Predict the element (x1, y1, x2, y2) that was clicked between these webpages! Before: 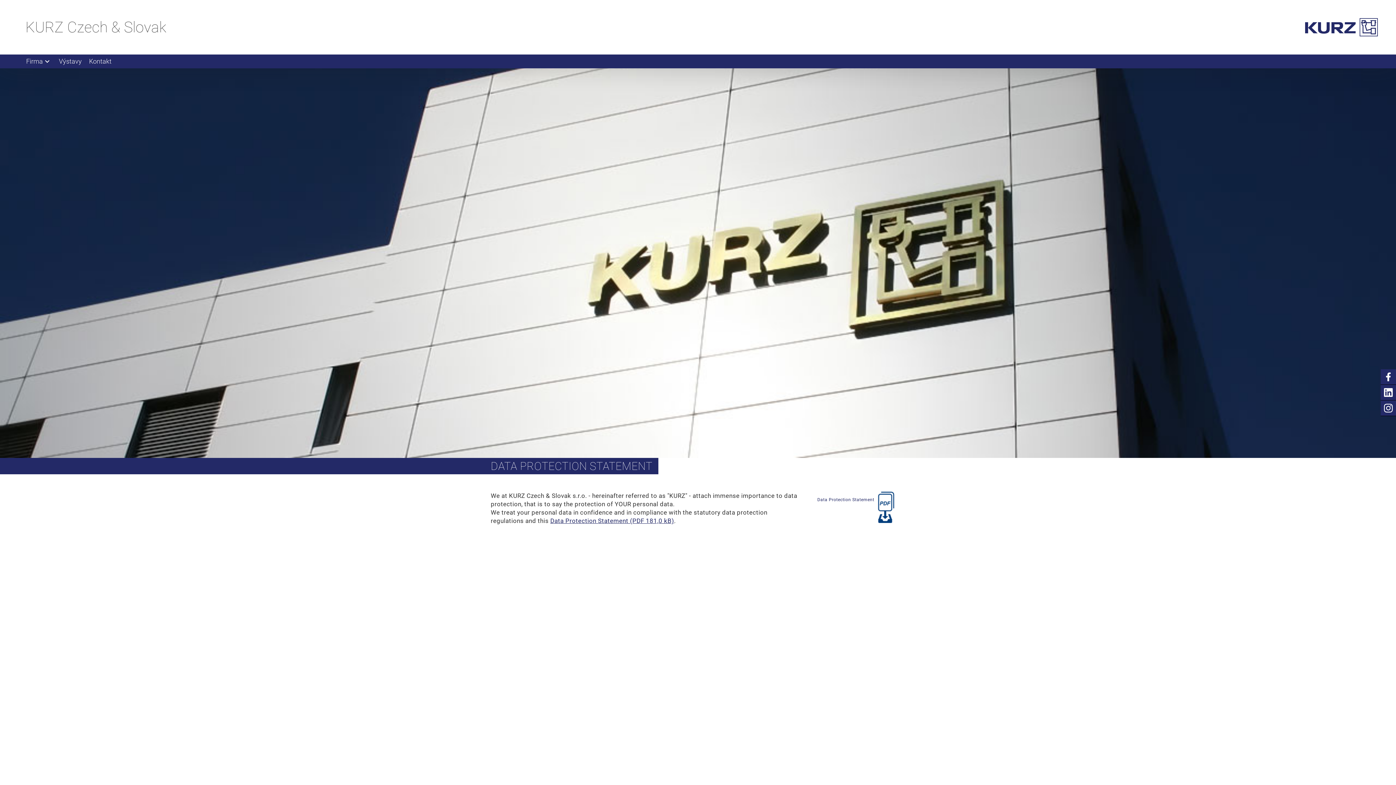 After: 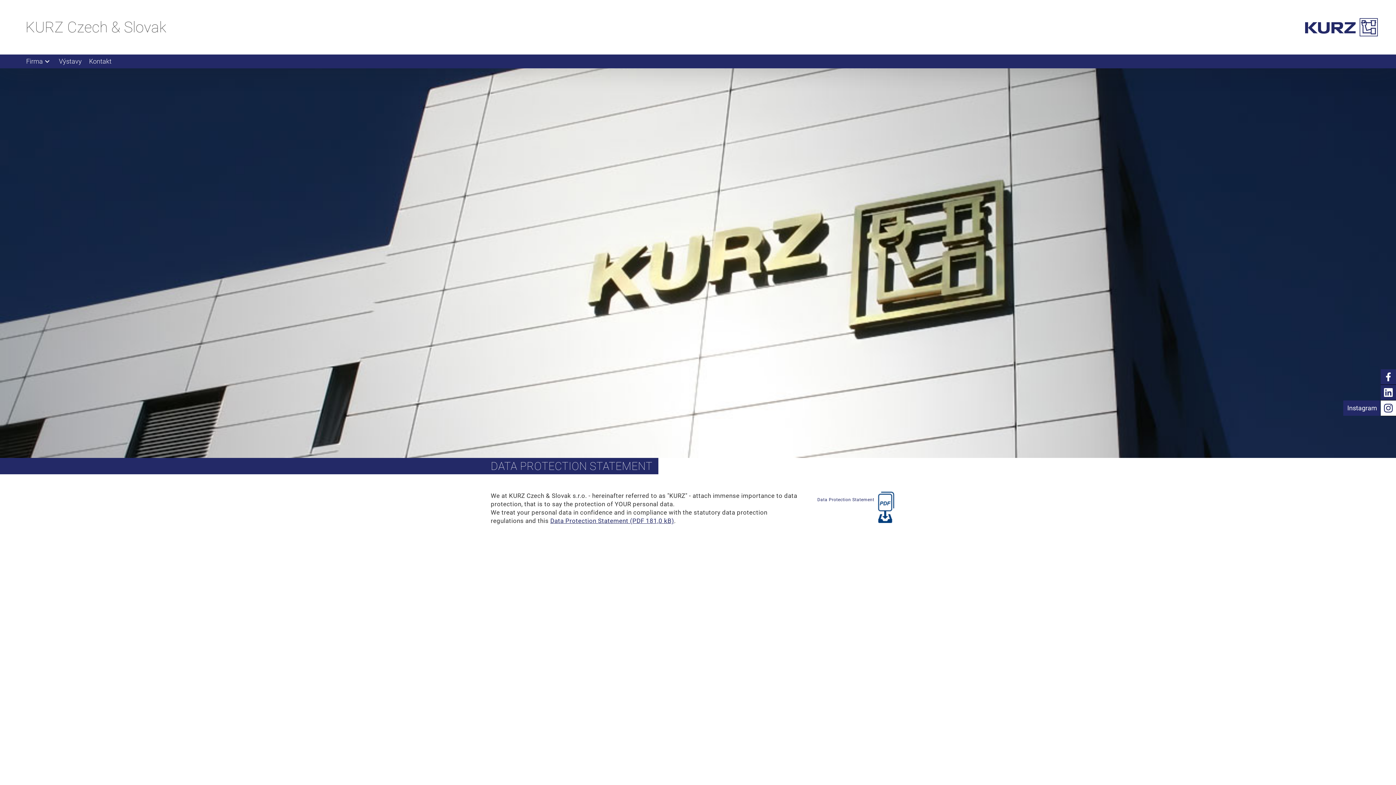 Action: bbox: (1381, 400, 1396, 415)